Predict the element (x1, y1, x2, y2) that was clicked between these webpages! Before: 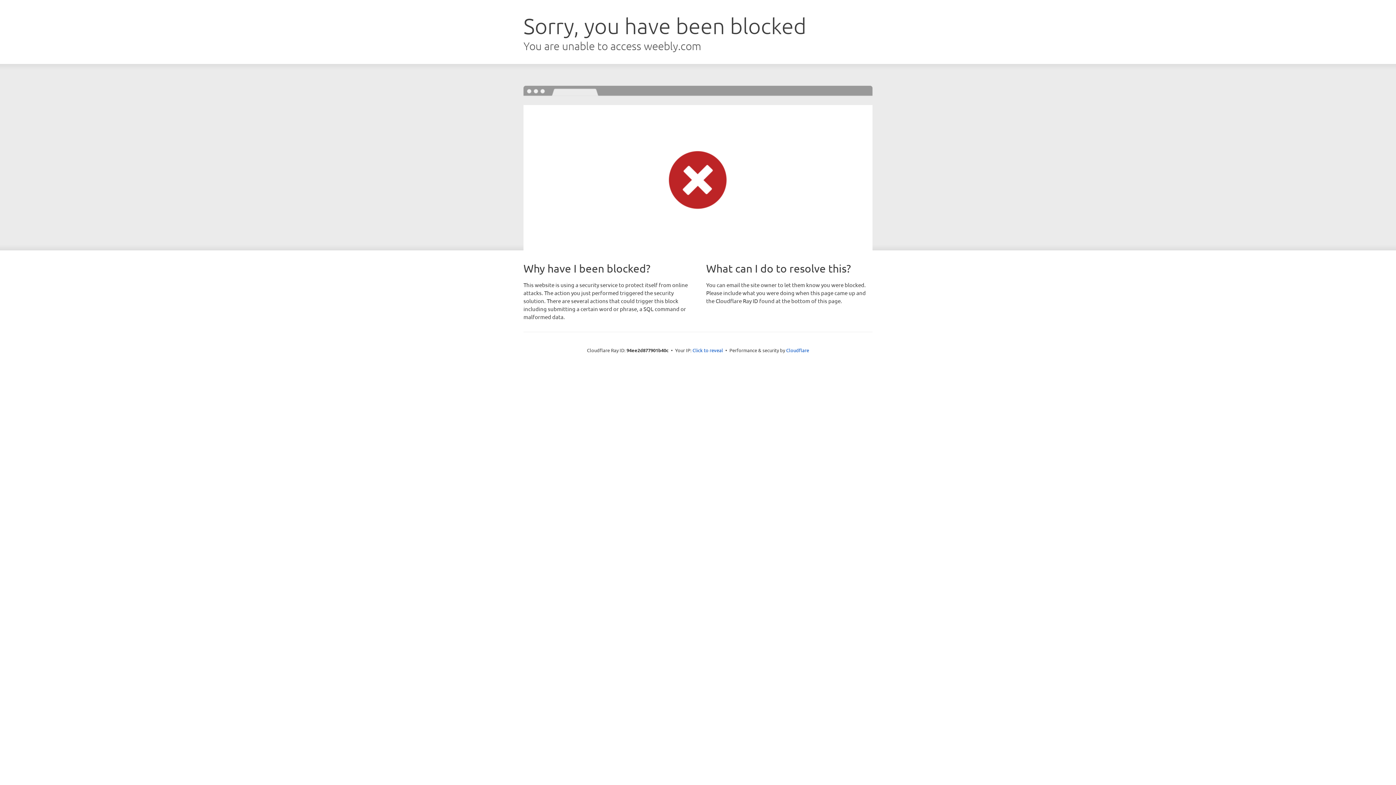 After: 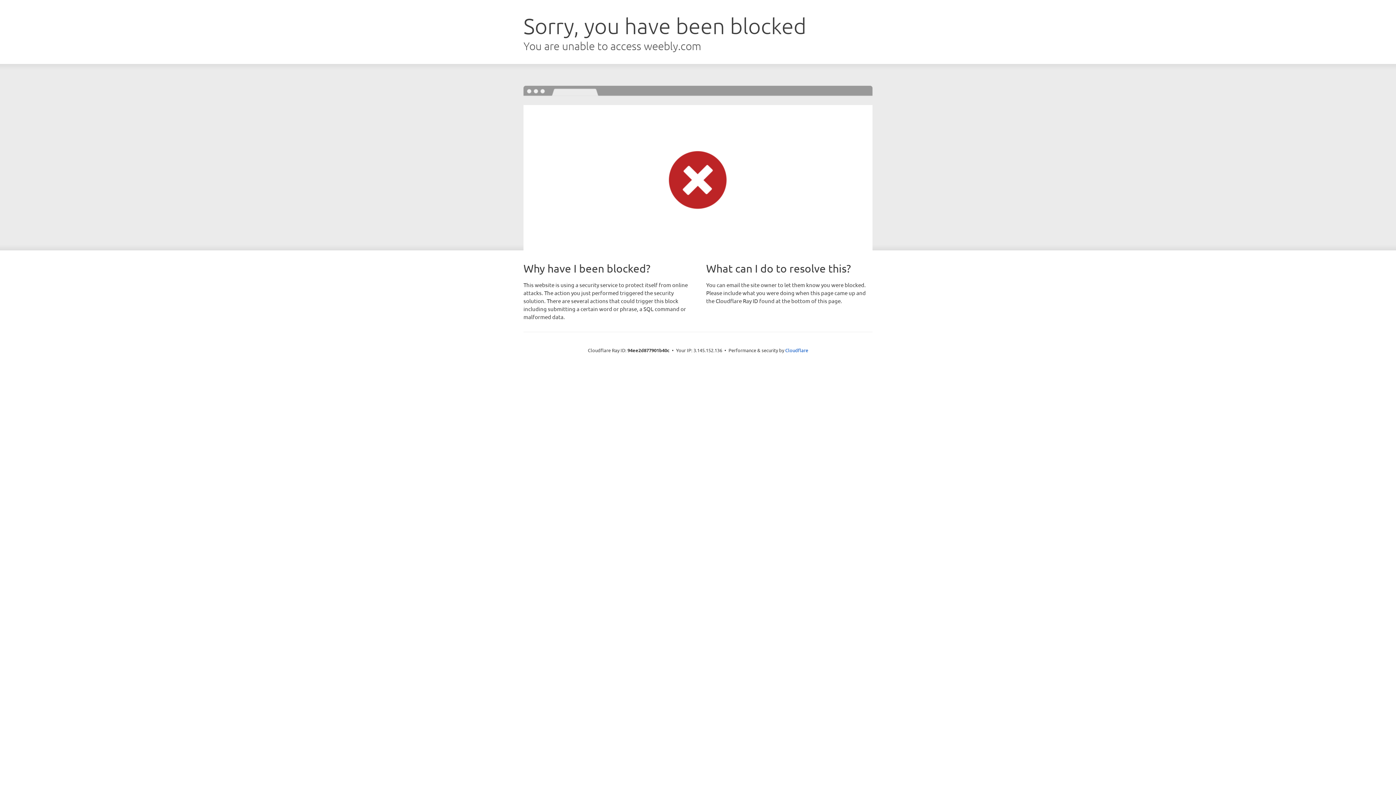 Action: label: Click to reveal bbox: (692, 346, 723, 353)